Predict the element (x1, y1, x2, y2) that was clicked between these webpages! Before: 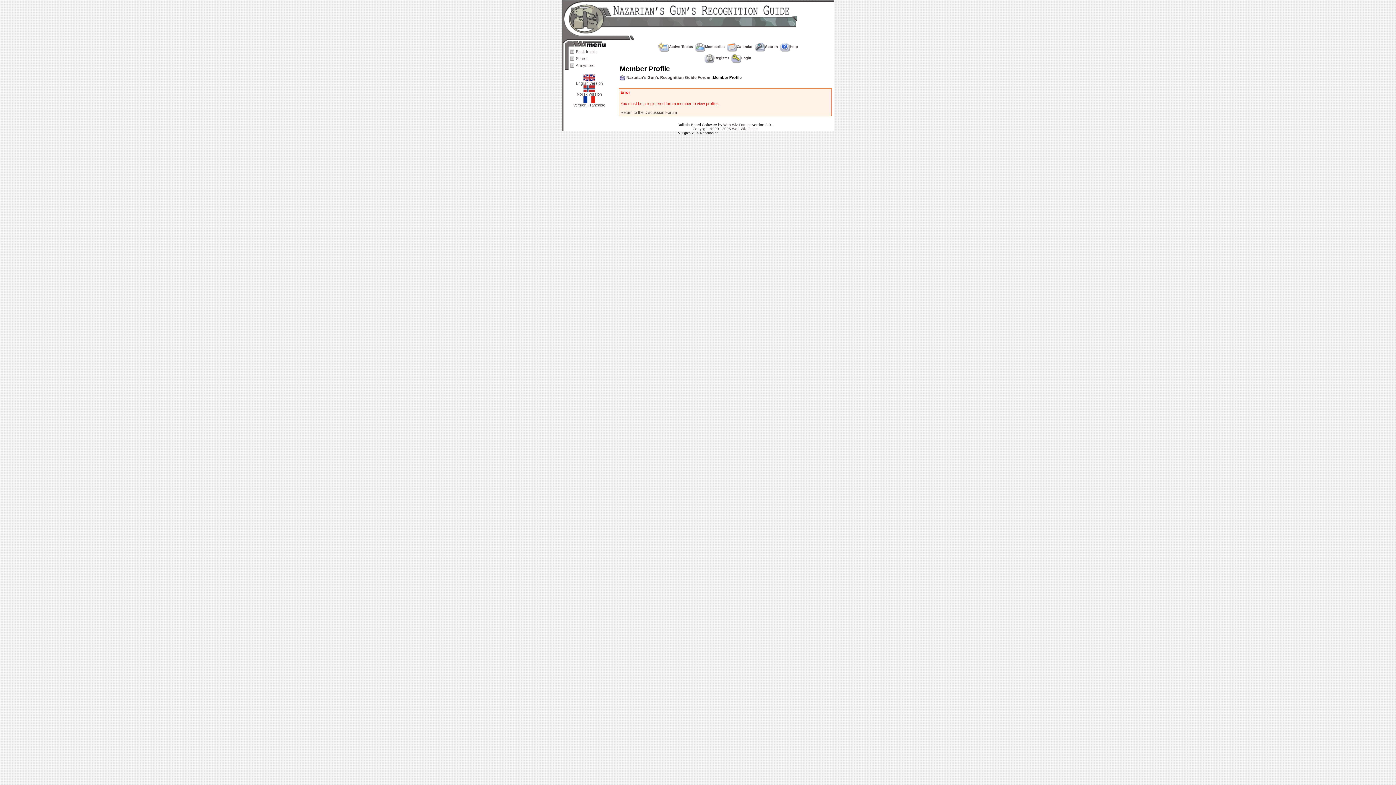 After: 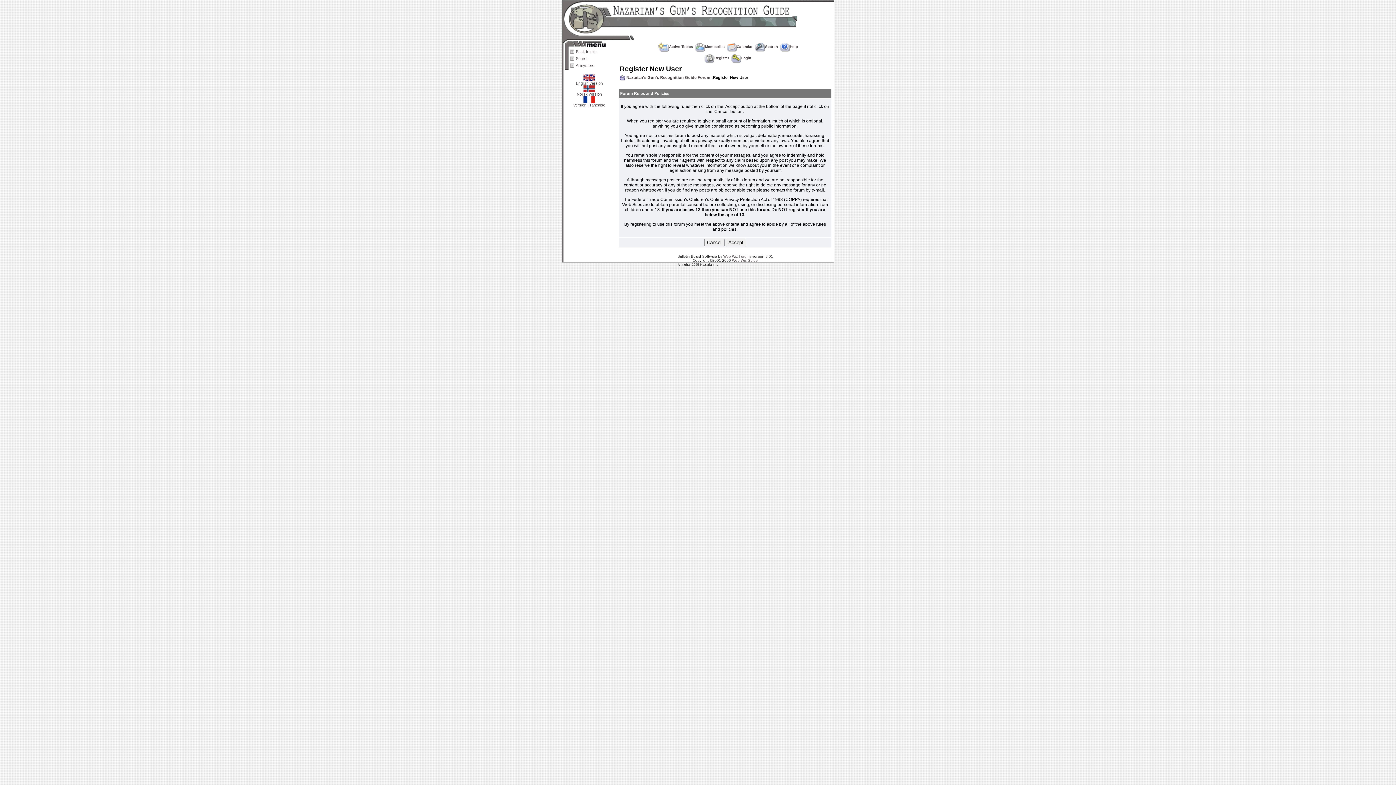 Action: label: Register bbox: (704, 56, 729, 60)